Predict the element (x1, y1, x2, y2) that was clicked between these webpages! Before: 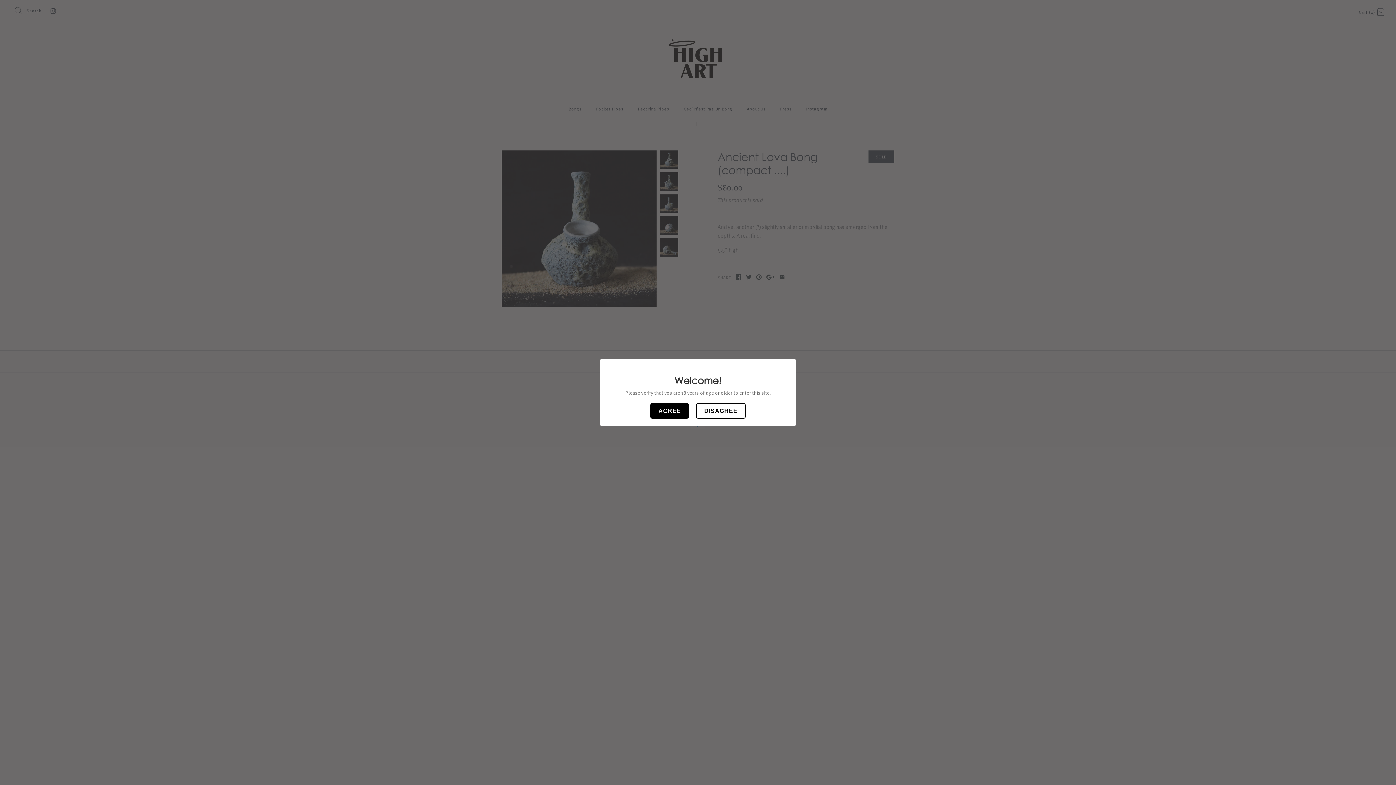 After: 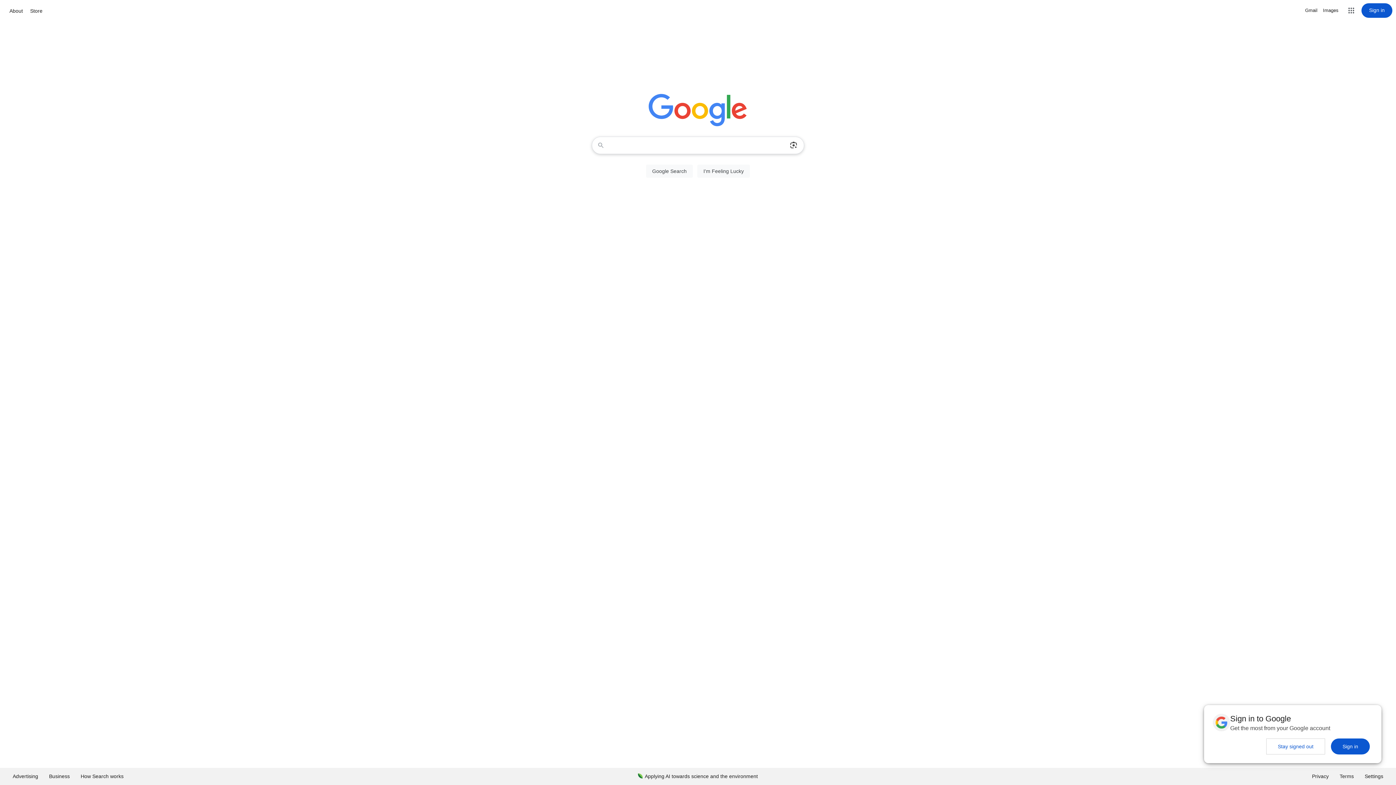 Action: bbox: (696, 403, 745, 418) label: DISAGREE